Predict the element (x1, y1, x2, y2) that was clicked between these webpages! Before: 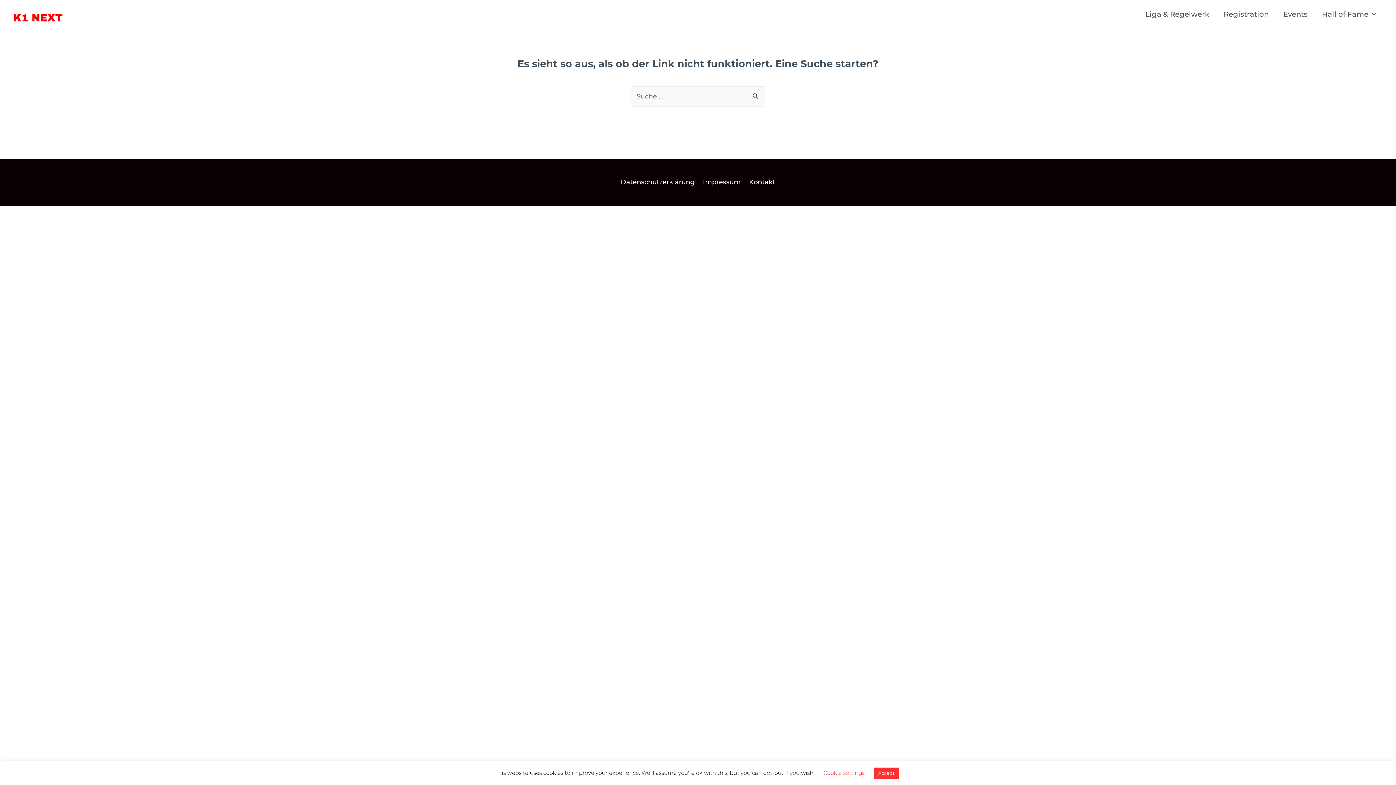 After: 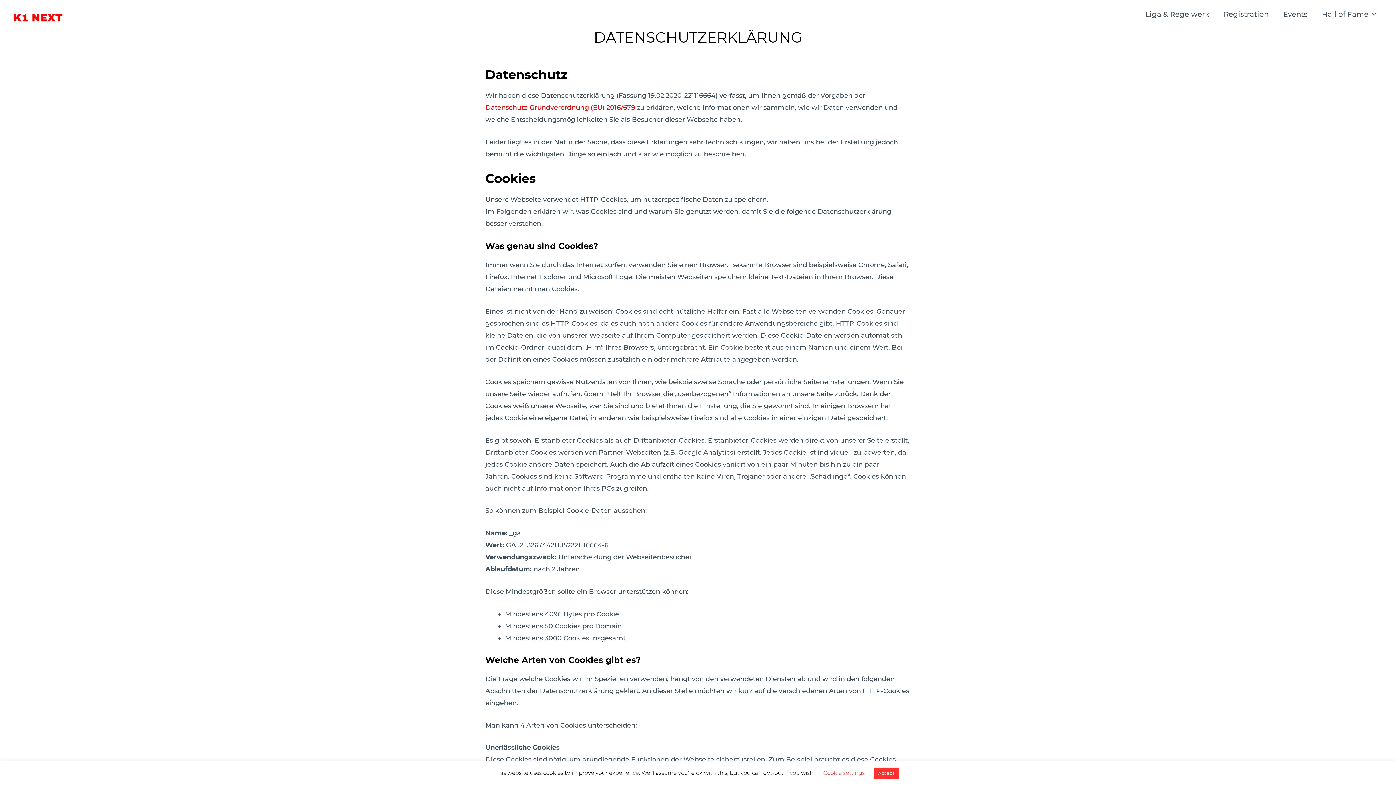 Action: label: Datenschutzerklärung bbox: (620, 178, 698, 186)